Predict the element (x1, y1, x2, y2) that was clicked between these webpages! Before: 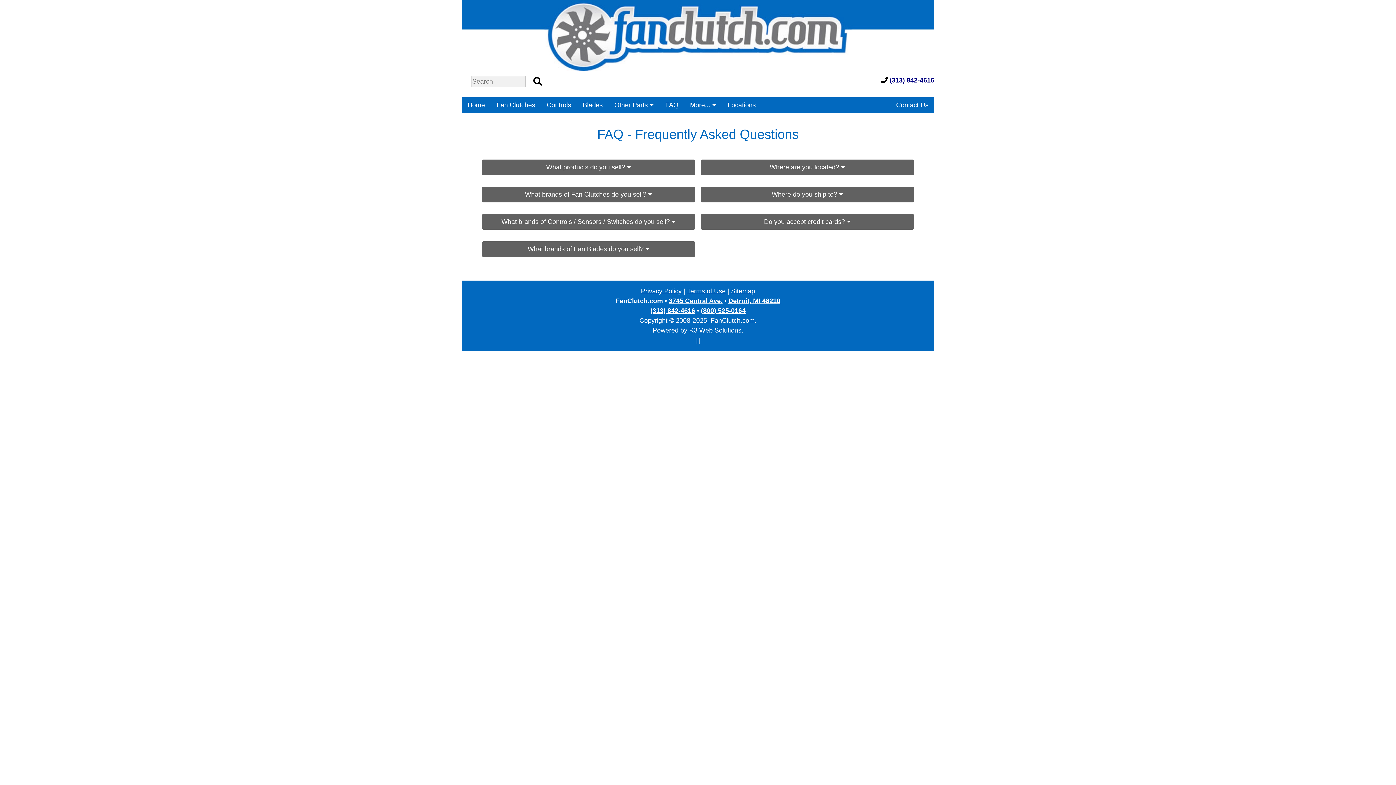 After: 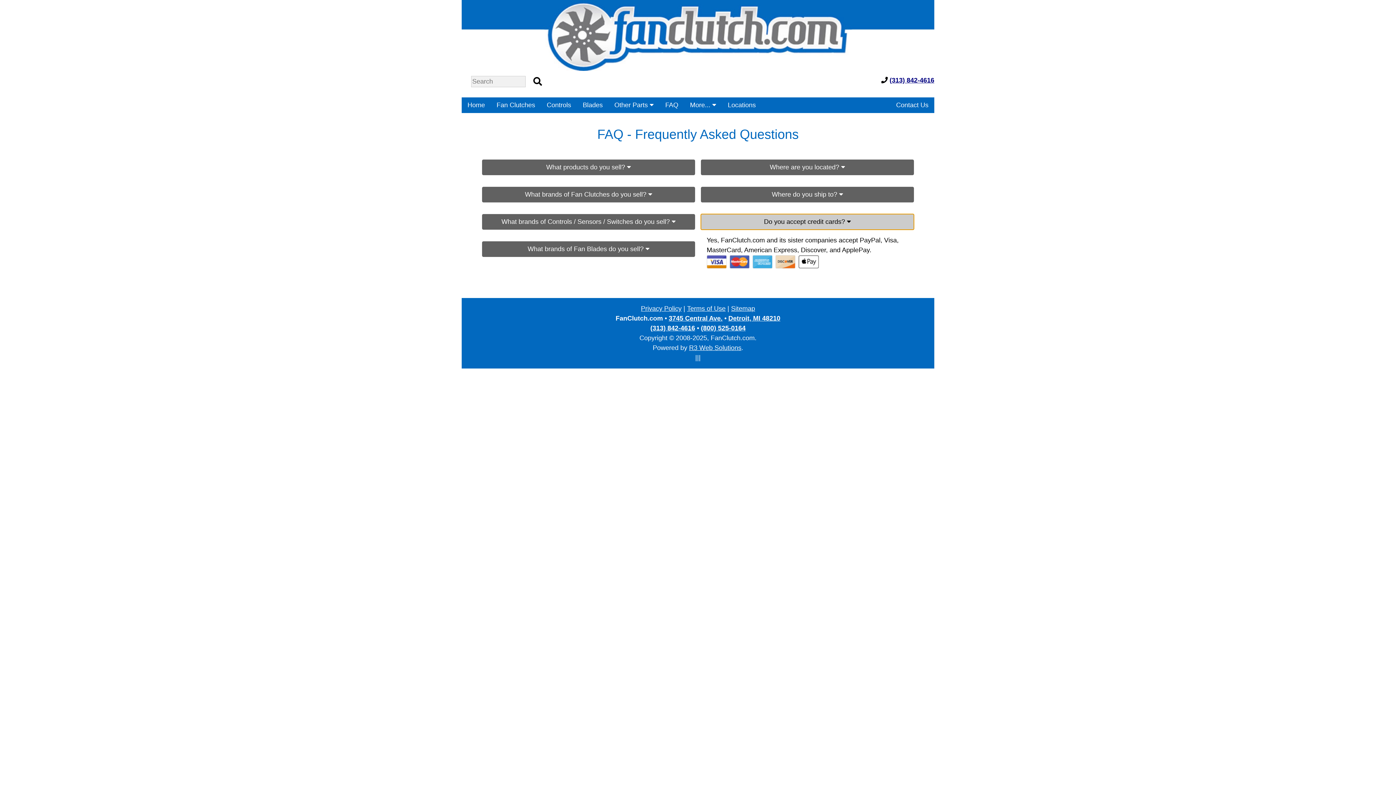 Action: label: Do you accept credit cards?  bbox: (701, 214, 914, 229)